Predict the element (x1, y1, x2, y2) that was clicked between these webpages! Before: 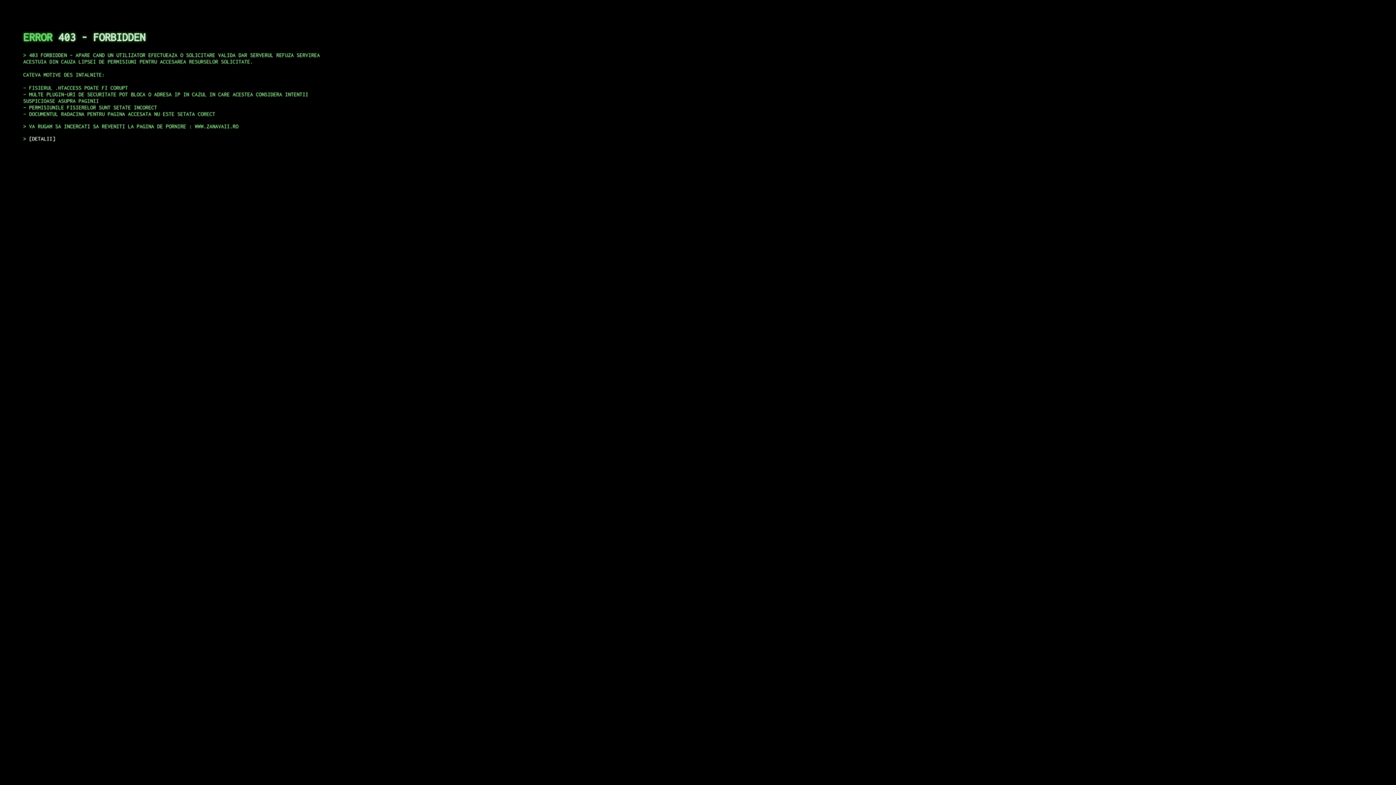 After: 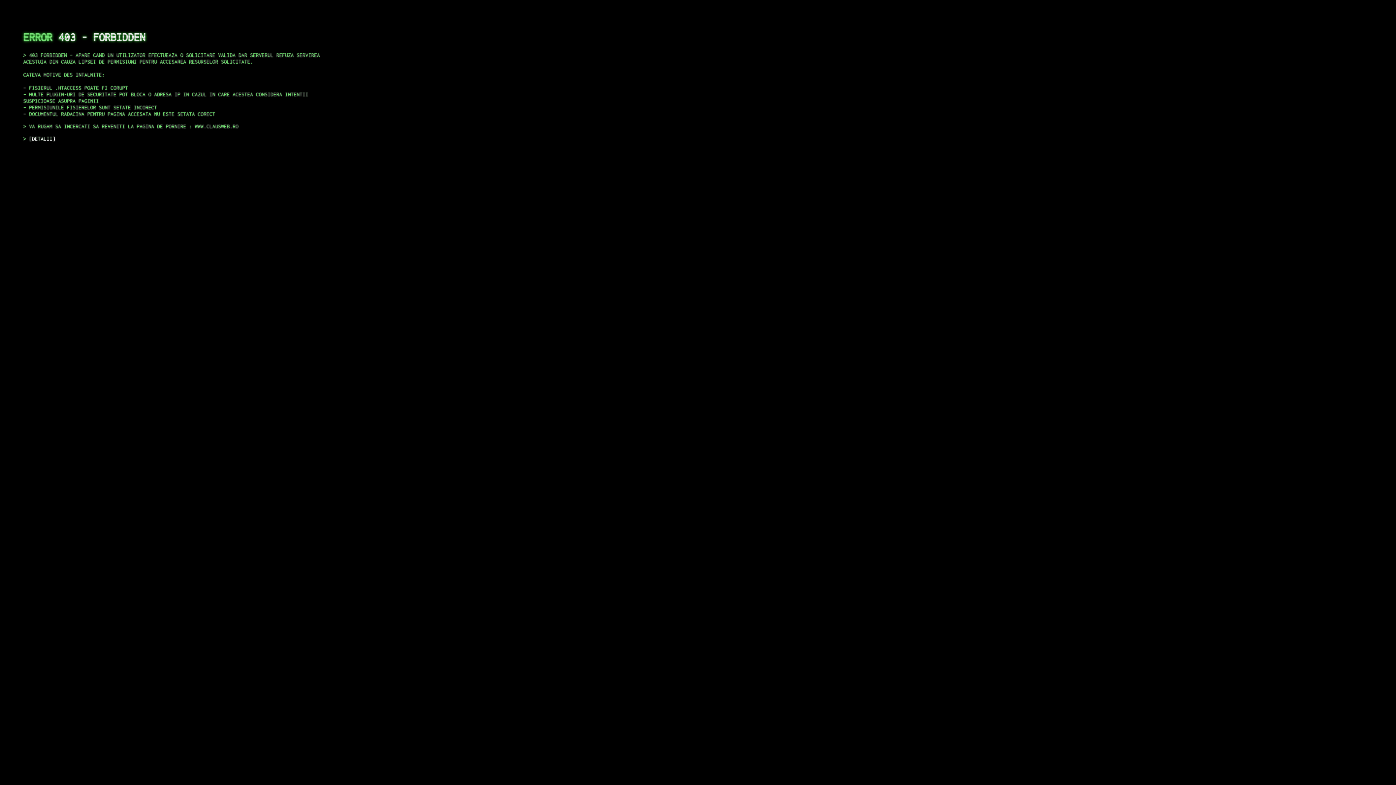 Action: label: DETALII bbox: (29, 135, 55, 141)